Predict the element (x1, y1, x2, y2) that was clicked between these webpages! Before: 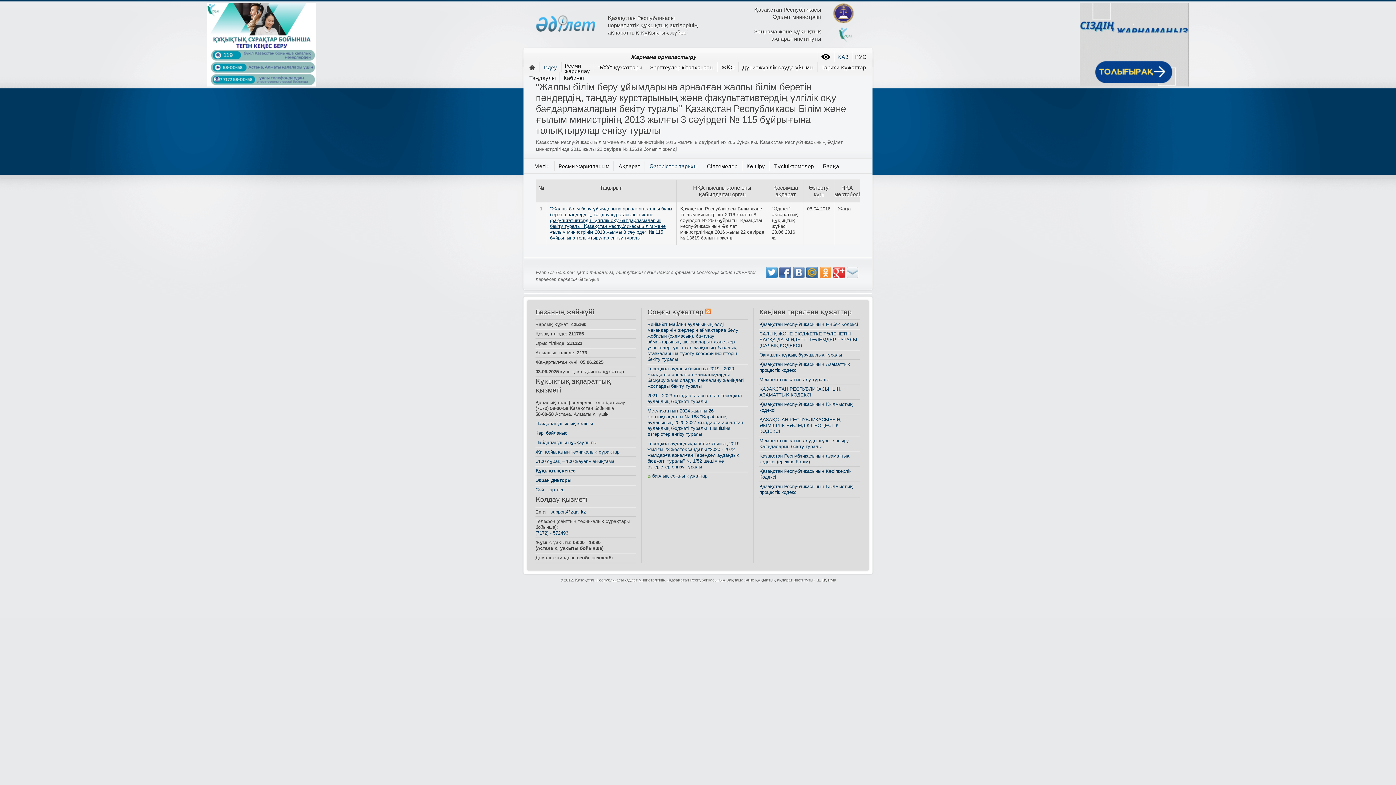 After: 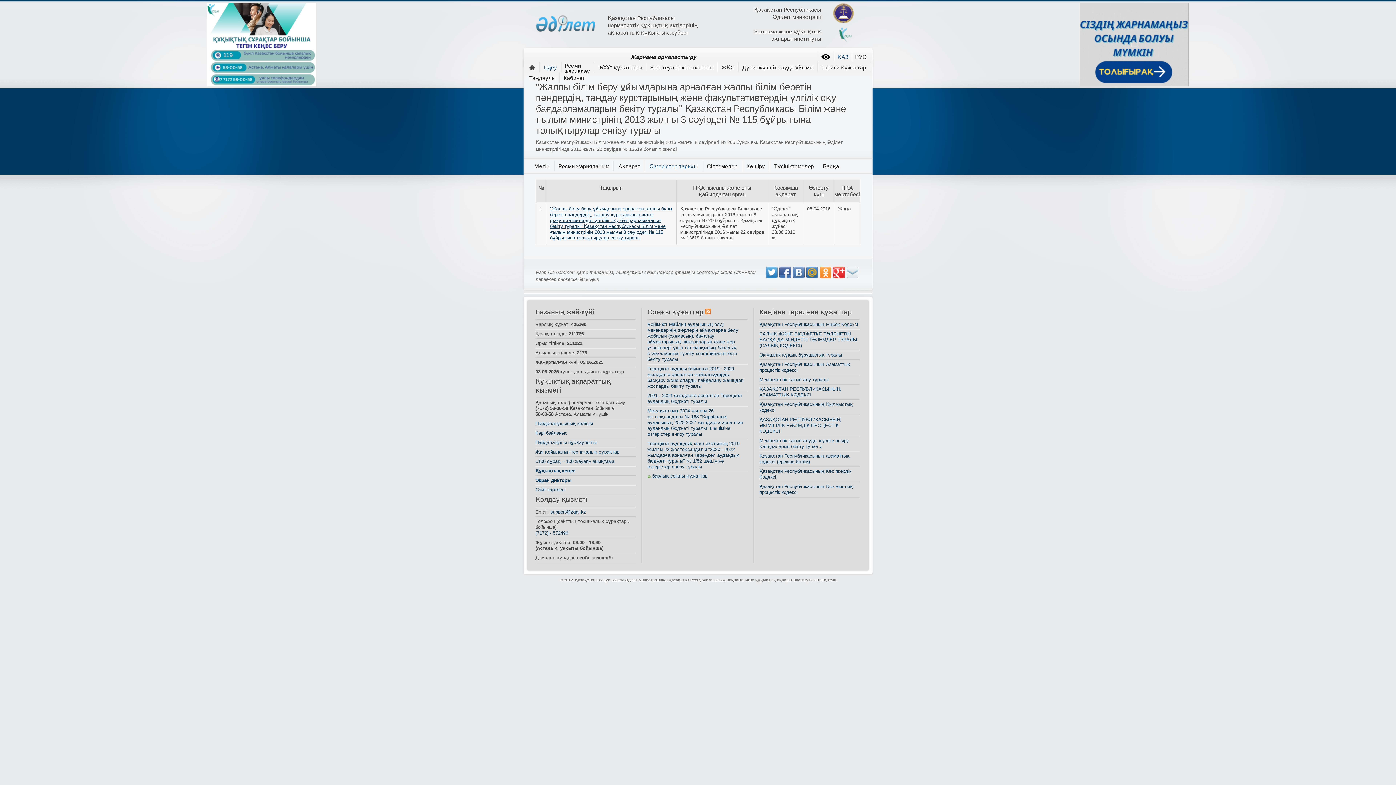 Action: bbox: (766, 266, 777, 278)